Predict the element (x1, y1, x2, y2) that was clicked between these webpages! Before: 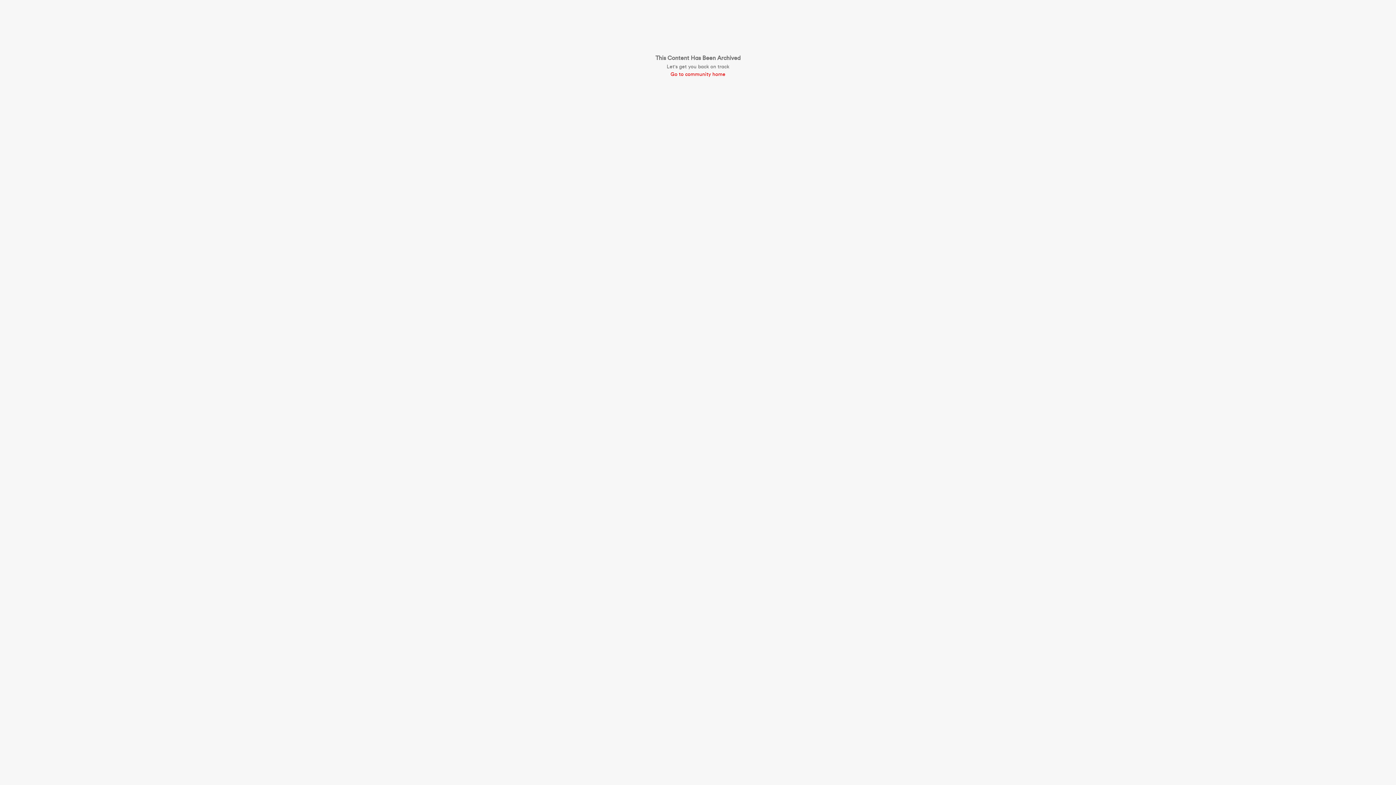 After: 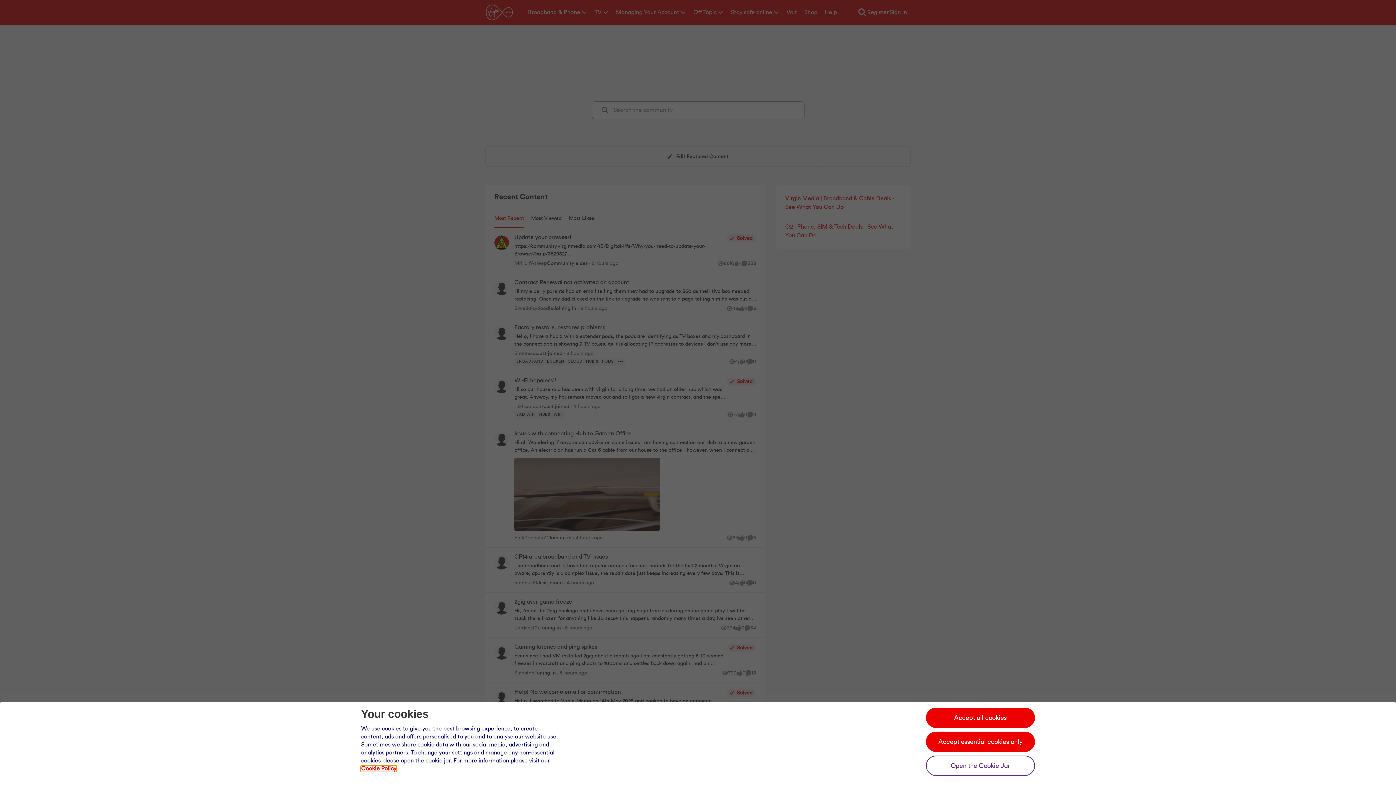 Action: bbox: (655, 70, 740, 78) label: Go to community home